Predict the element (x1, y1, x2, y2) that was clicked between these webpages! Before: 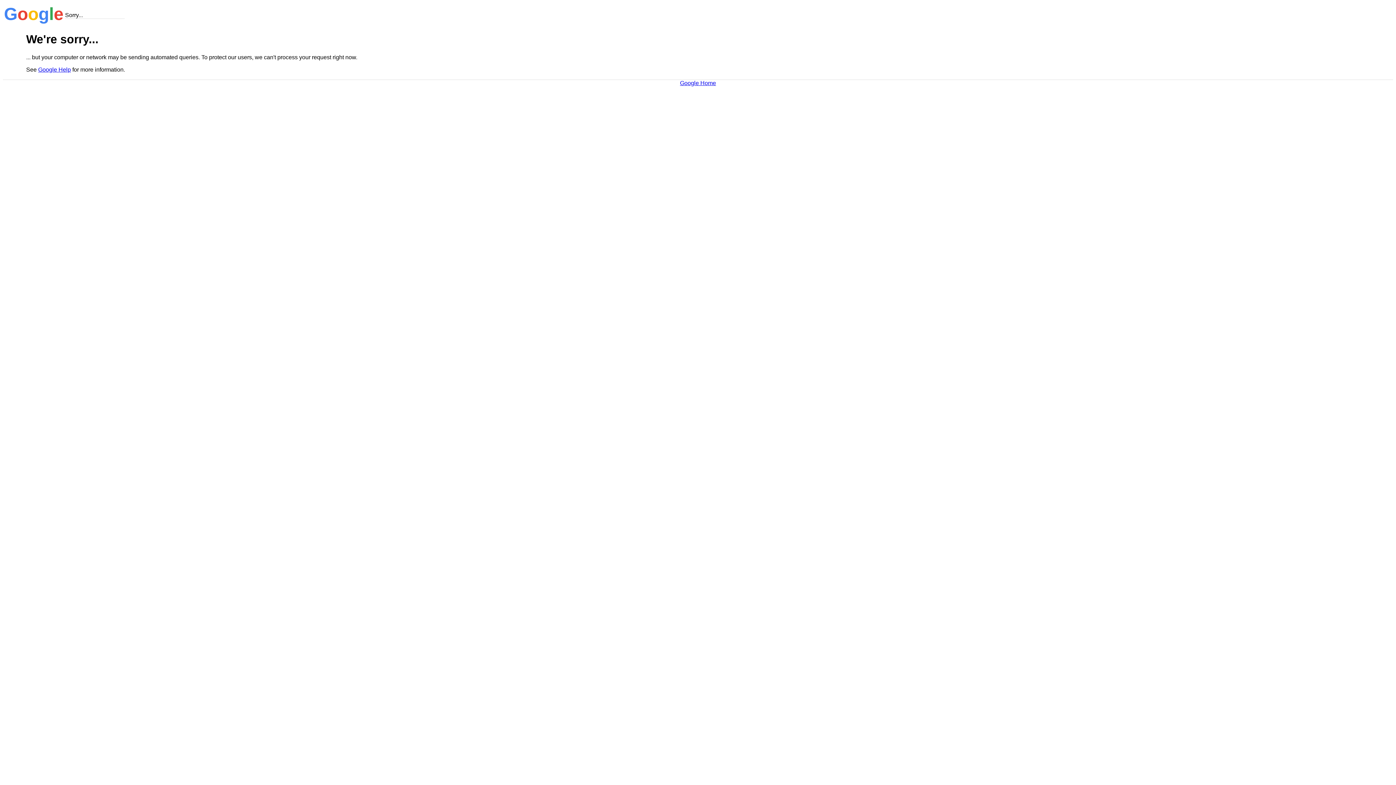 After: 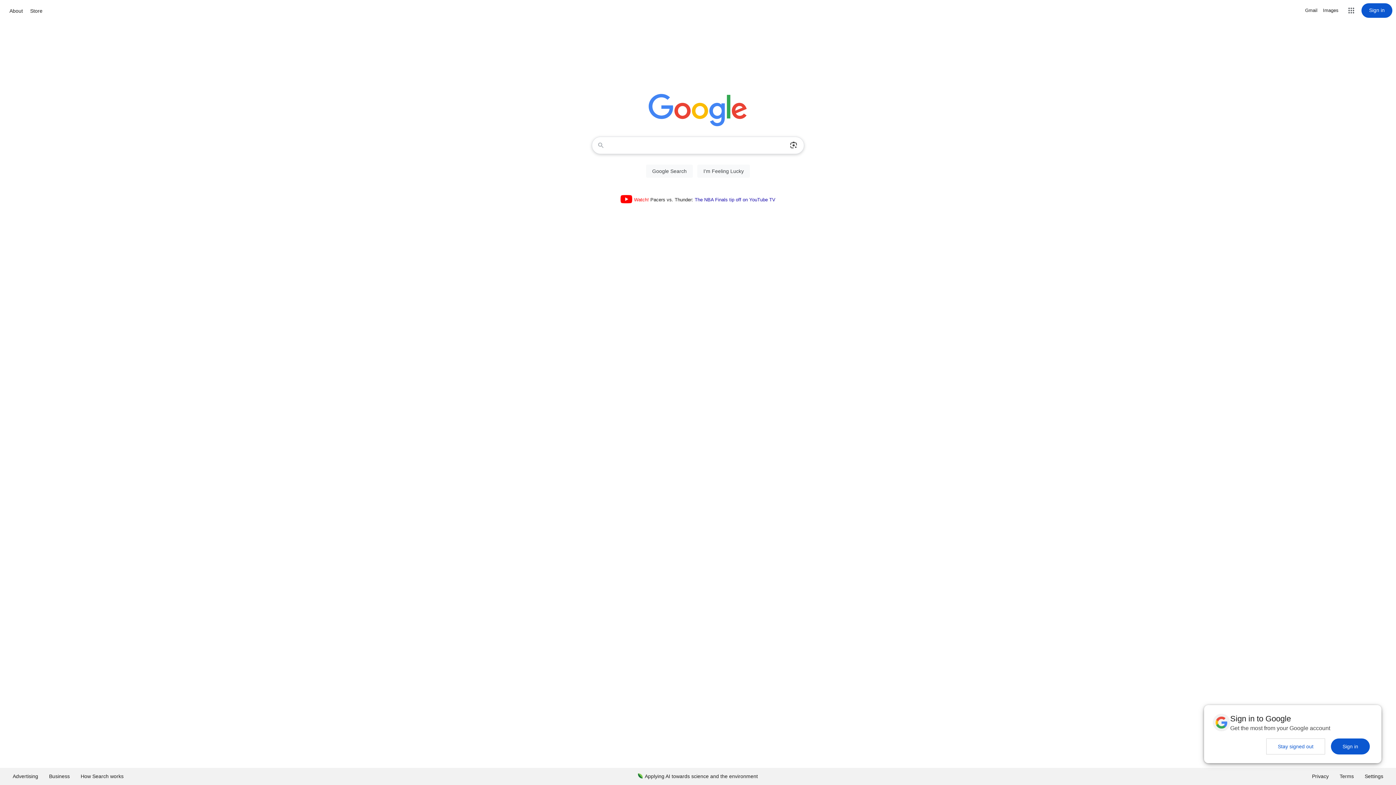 Action: bbox: (680, 79, 716, 86) label: Google Home